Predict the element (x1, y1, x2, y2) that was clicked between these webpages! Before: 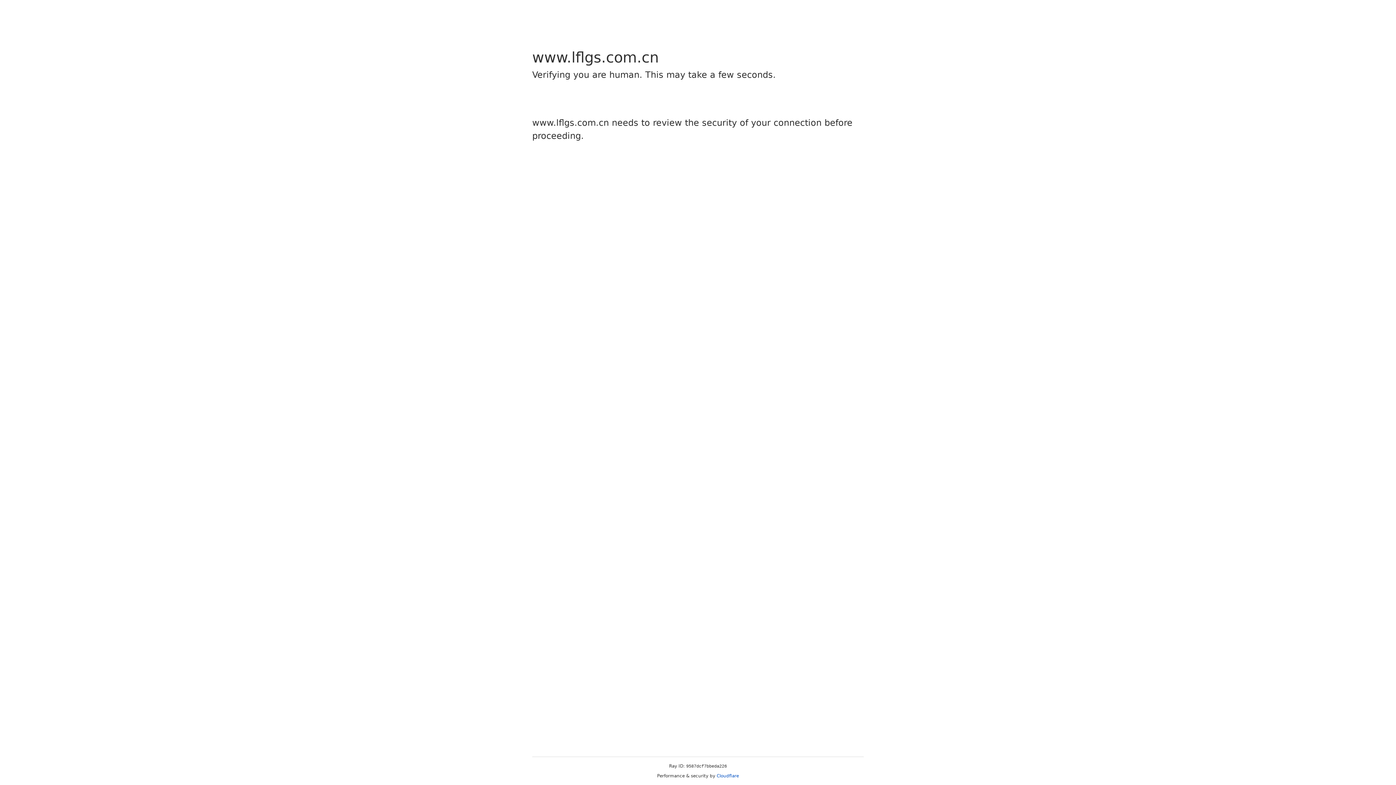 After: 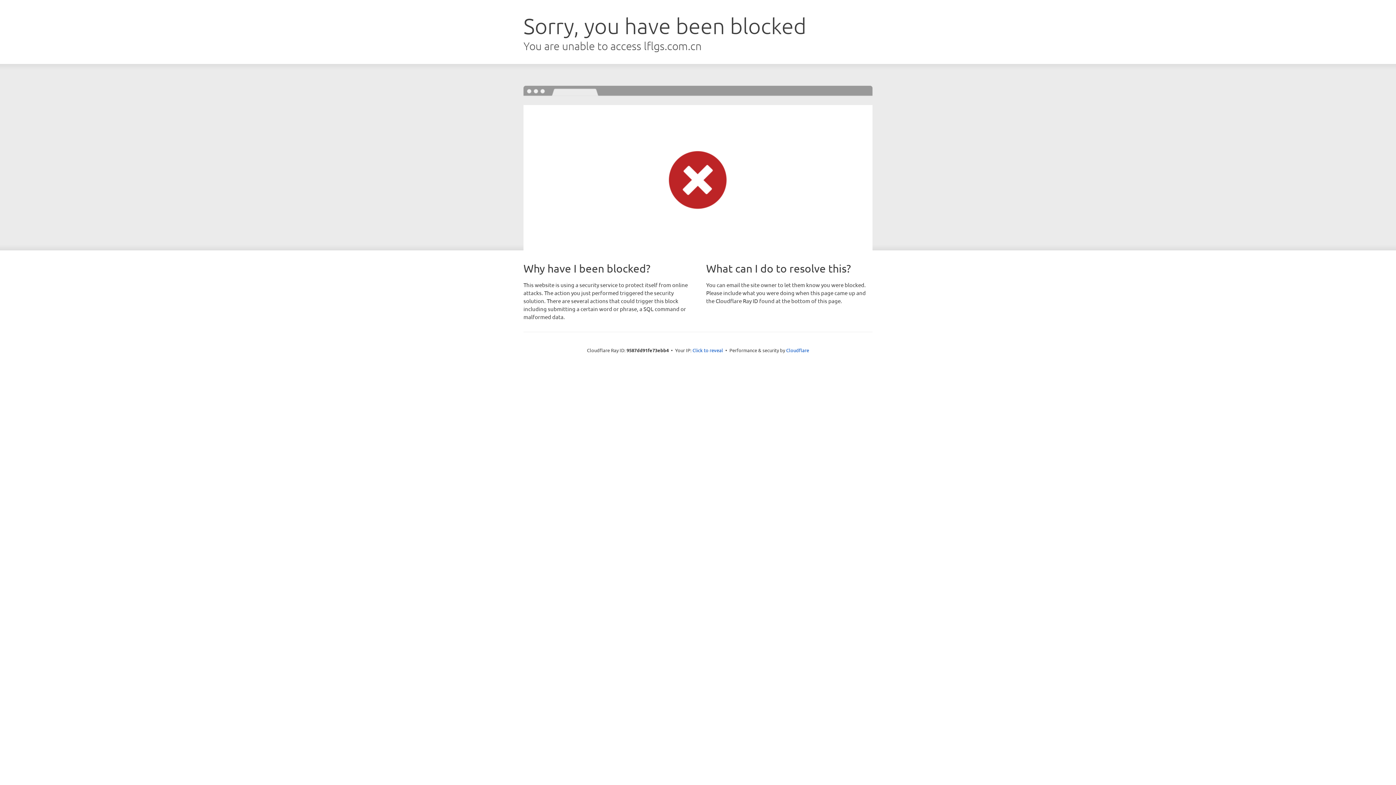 Action: label: Cloudflare bbox: (716, 773, 739, 778)